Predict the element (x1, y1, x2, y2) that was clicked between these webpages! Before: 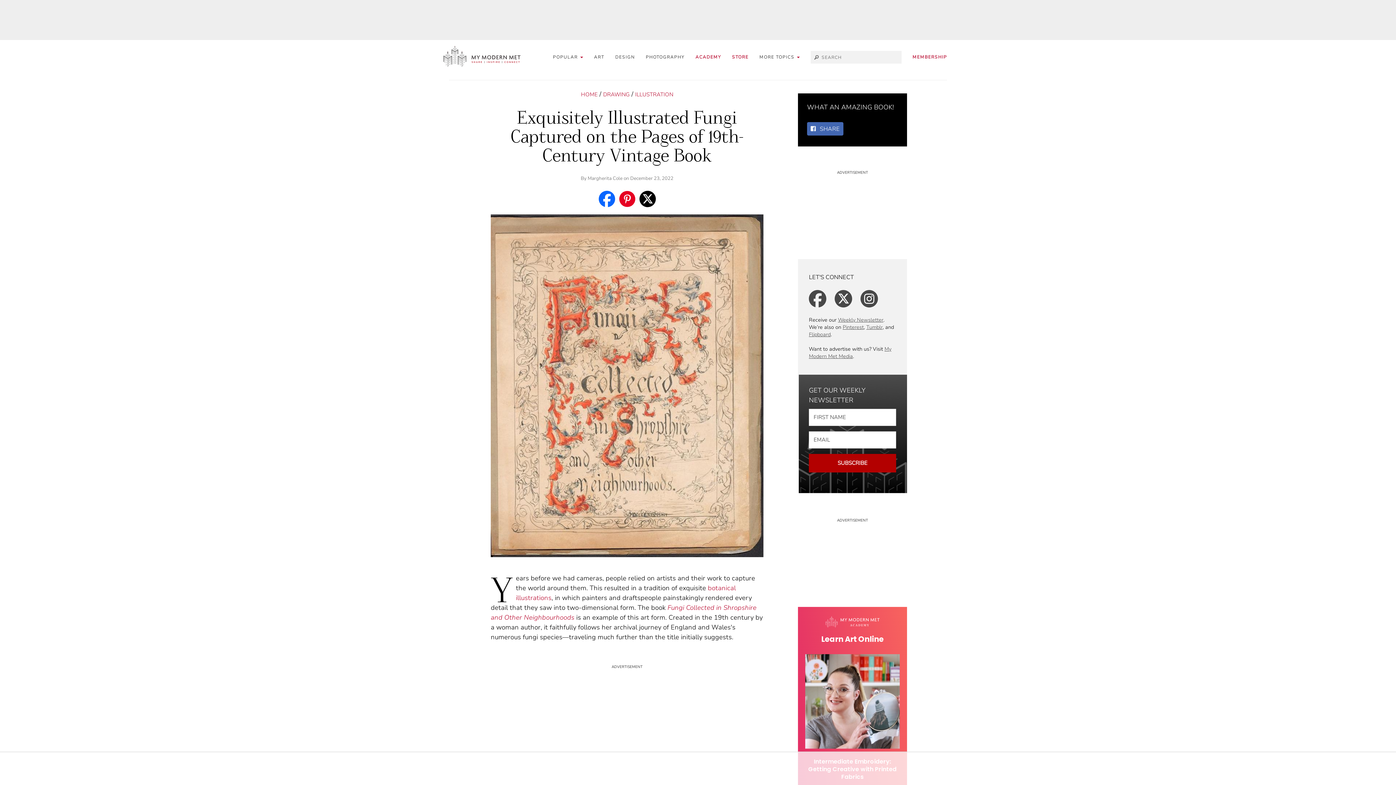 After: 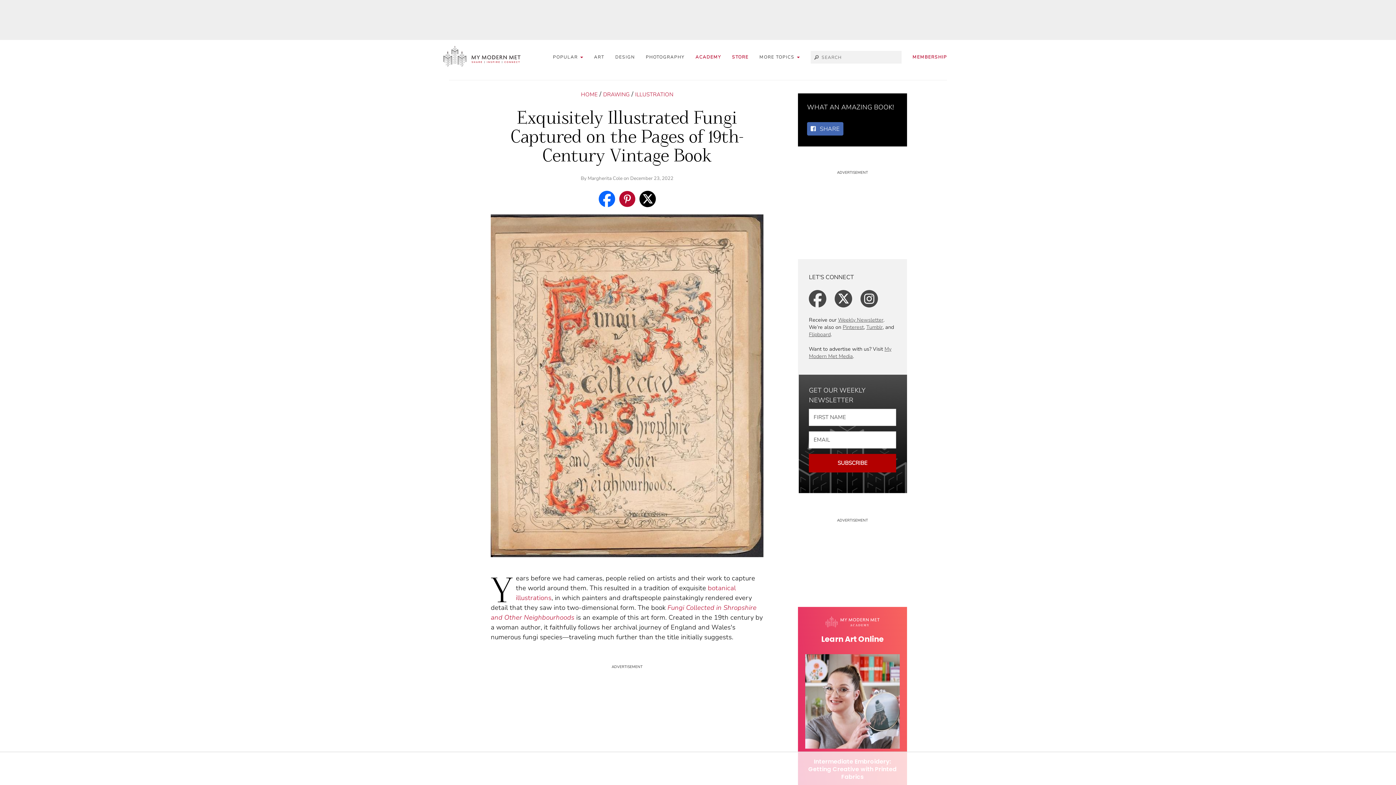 Action: bbox: (619, 190, 635, 207)